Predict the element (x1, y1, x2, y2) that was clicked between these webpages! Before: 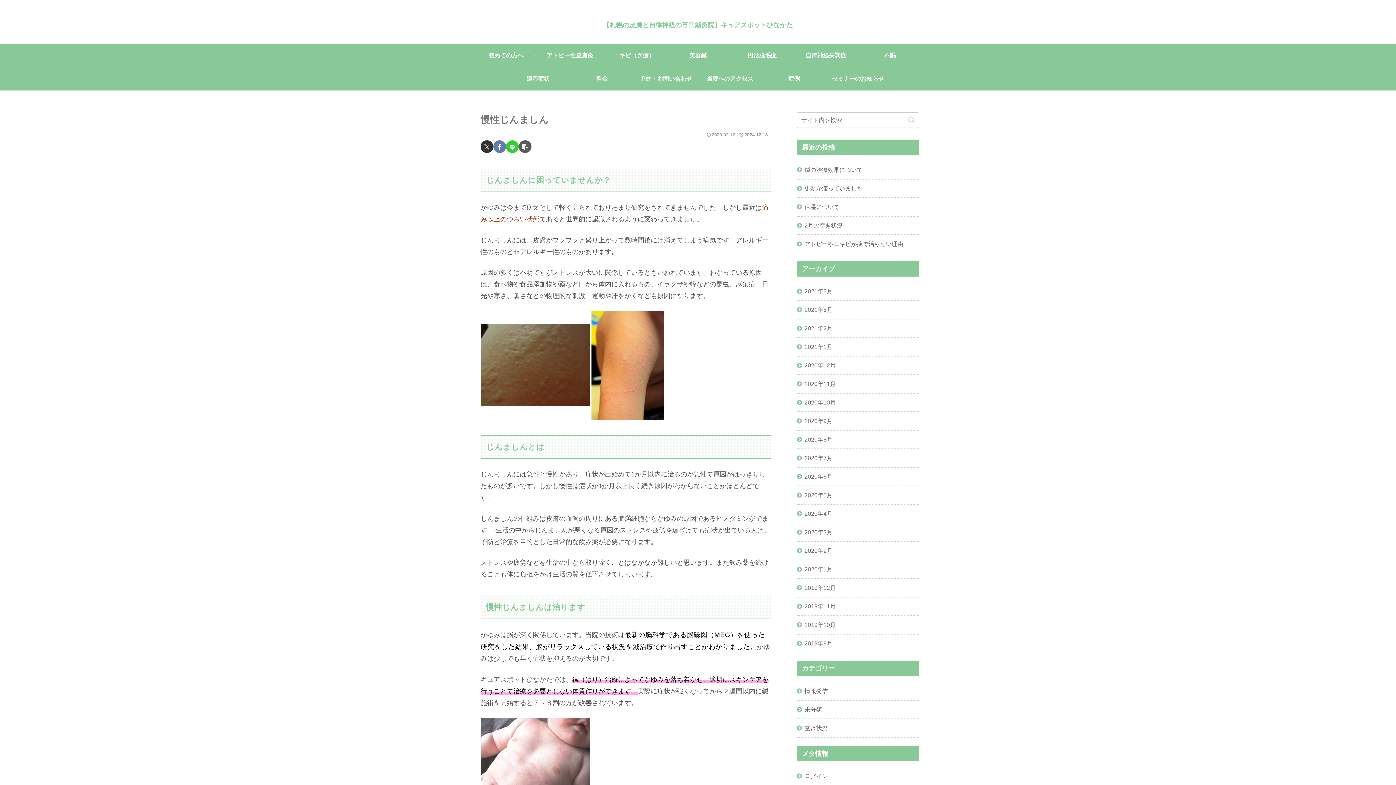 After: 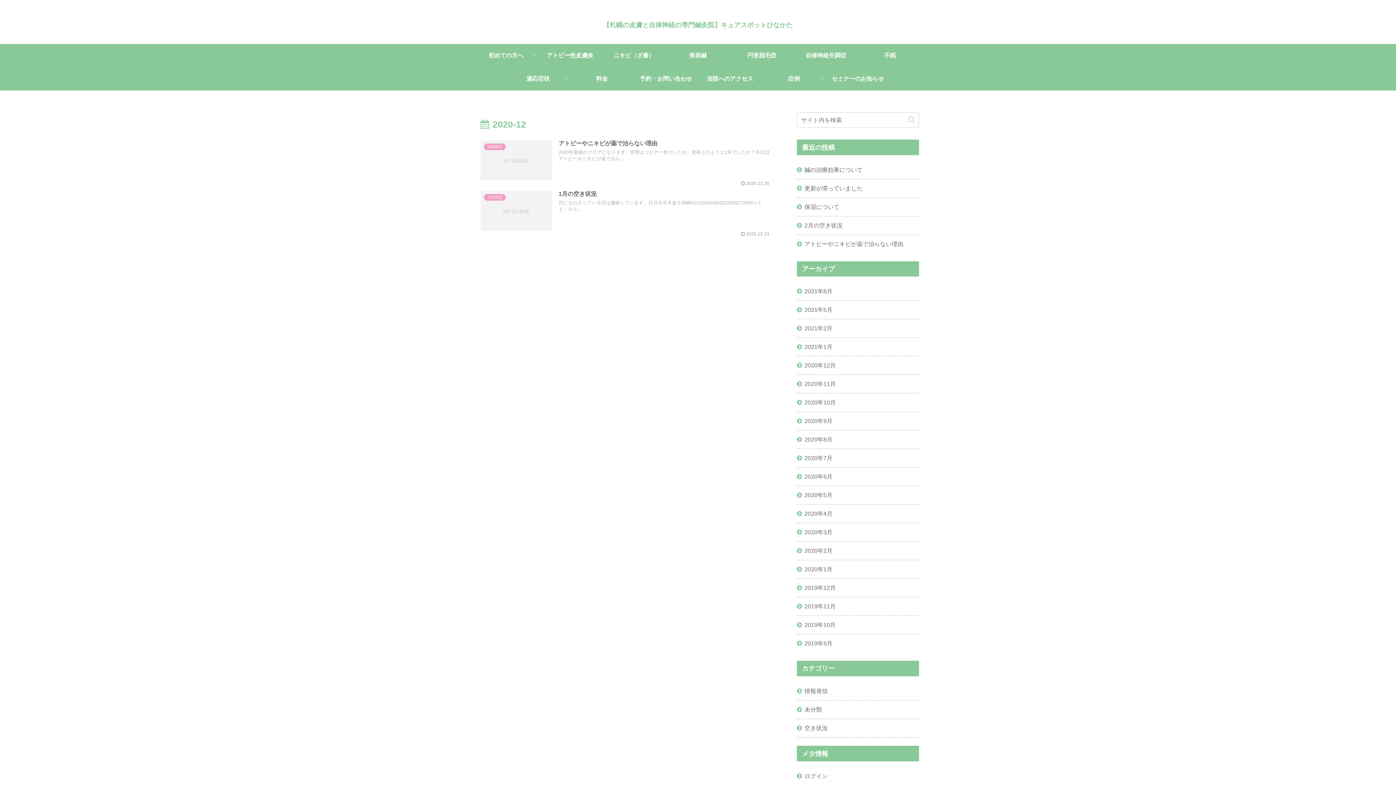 Action: label: 2020年12月 bbox: (797, 356, 919, 374)